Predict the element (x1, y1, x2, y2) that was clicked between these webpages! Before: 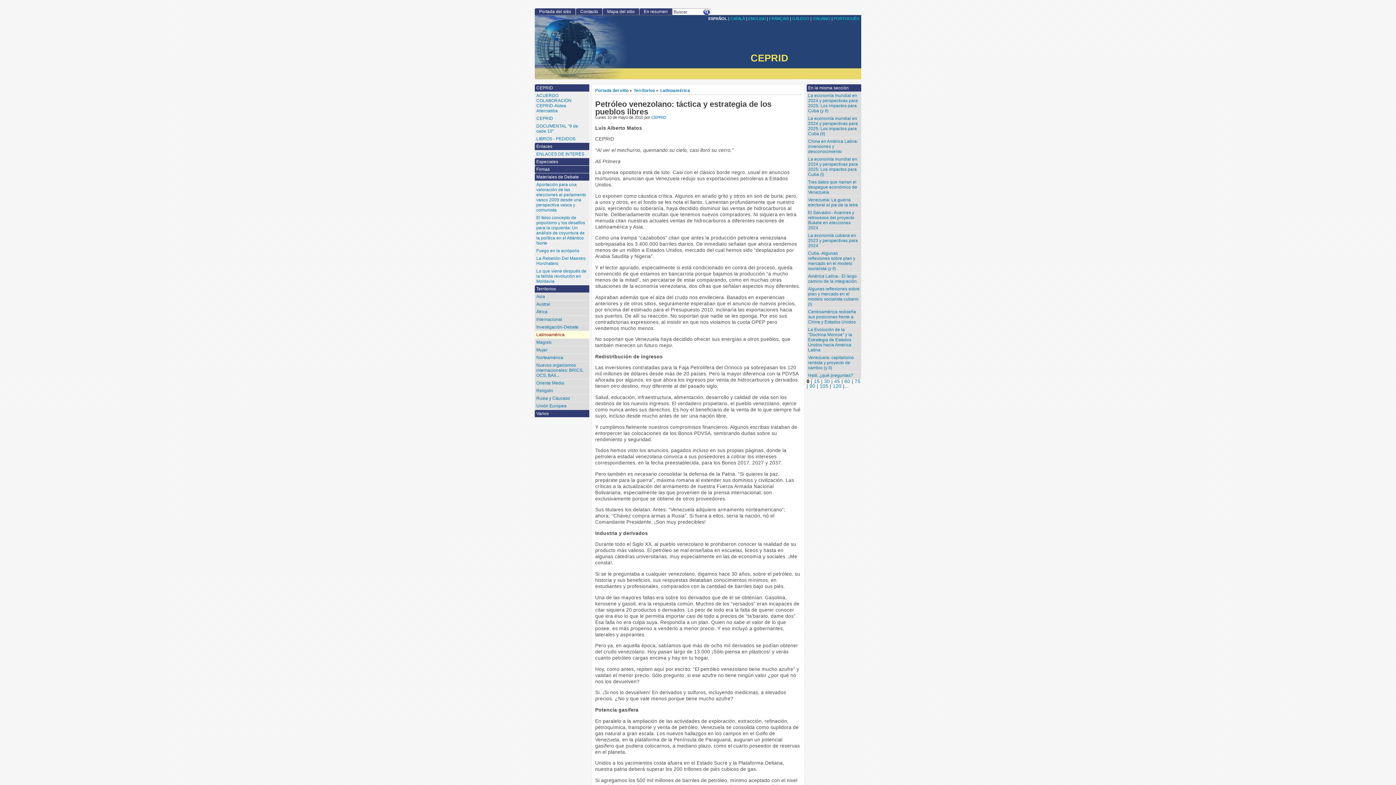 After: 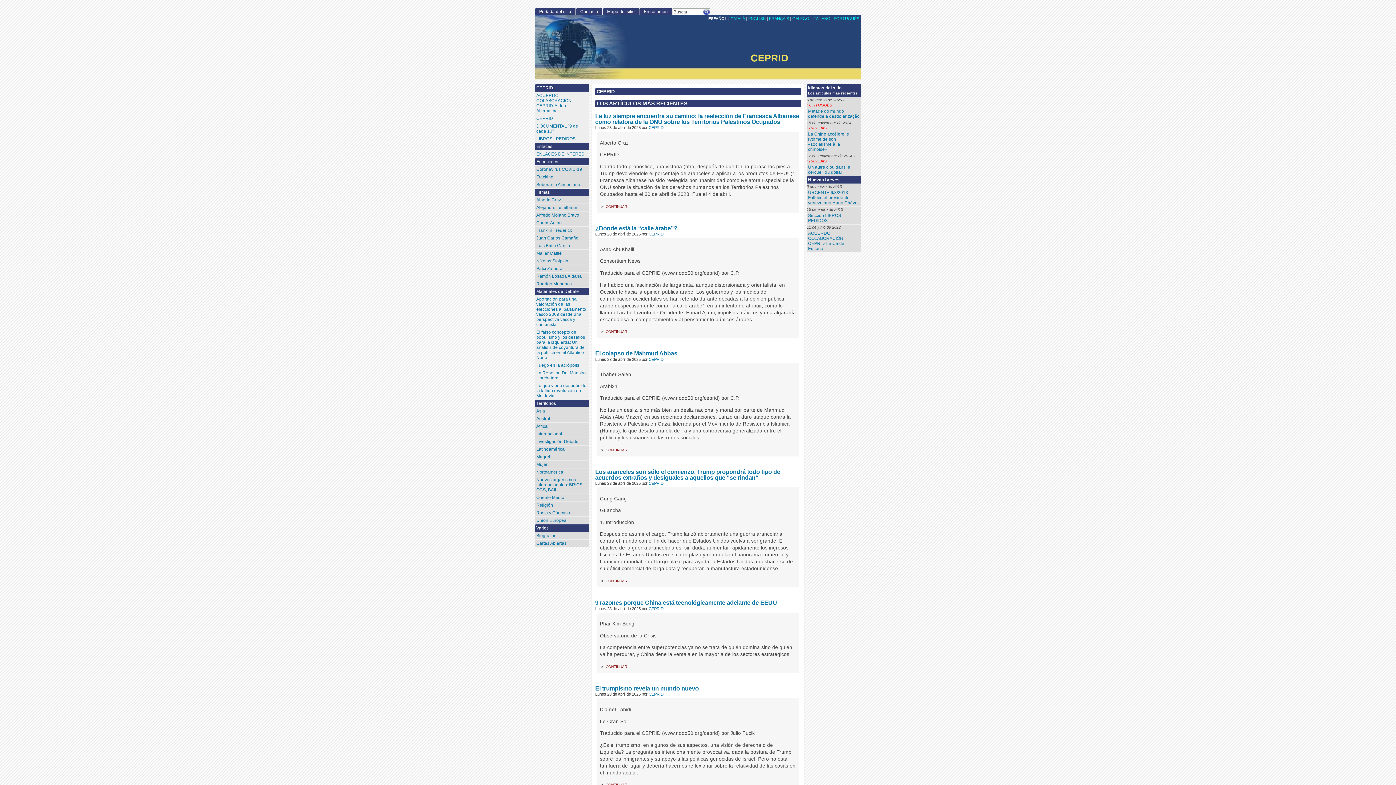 Action: label: CEPRID bbox: (534, 14, 861, 80)